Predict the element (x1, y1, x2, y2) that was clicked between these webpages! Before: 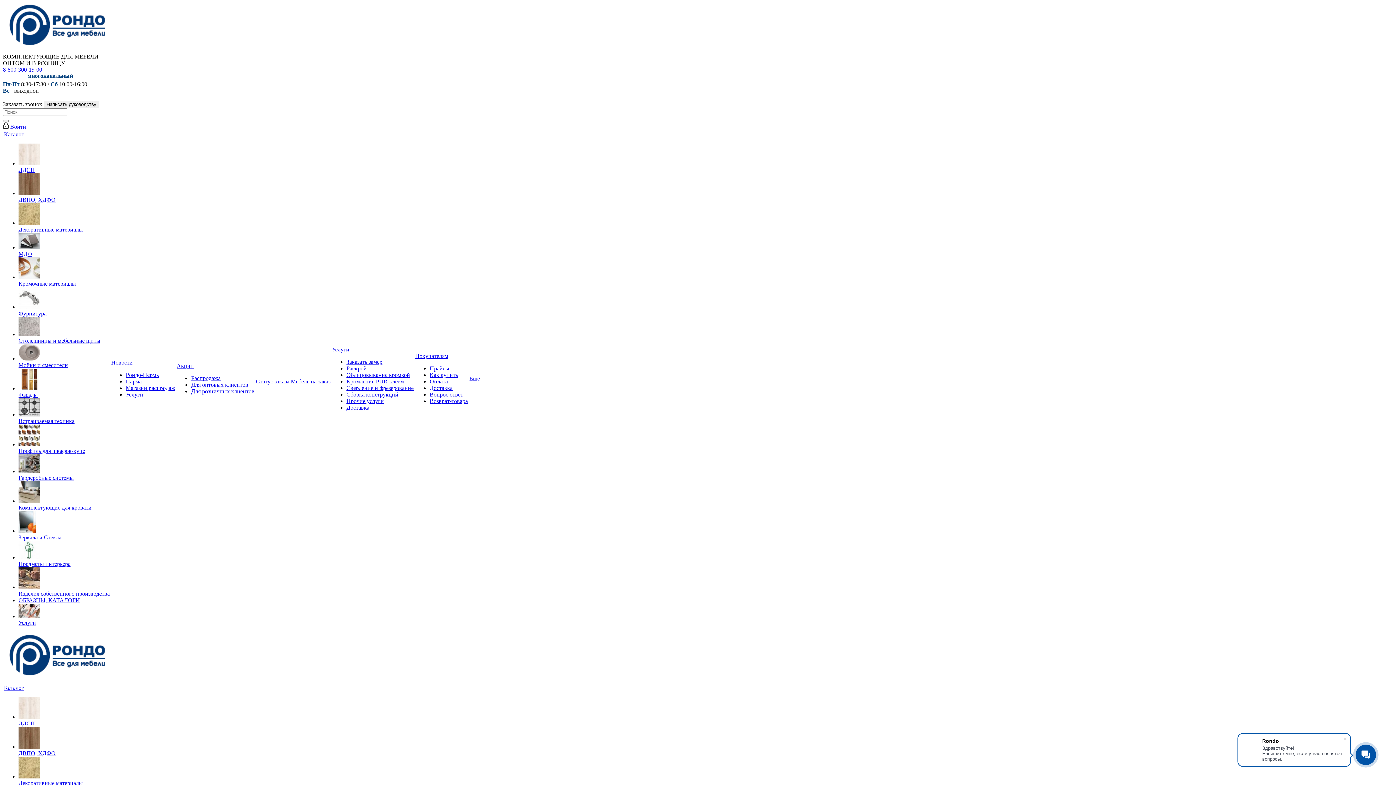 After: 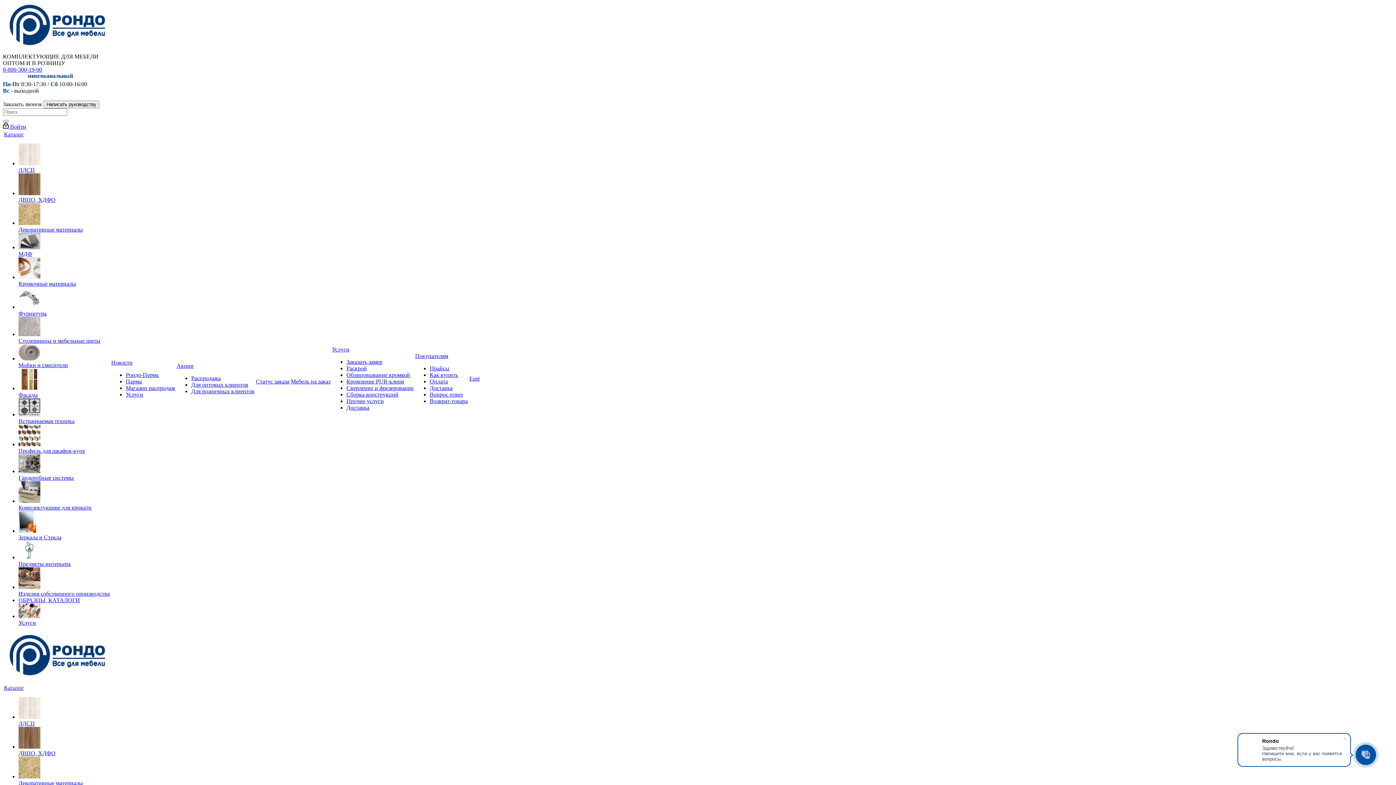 Action: bbox: (111, 359, 175, 366) label: Новости